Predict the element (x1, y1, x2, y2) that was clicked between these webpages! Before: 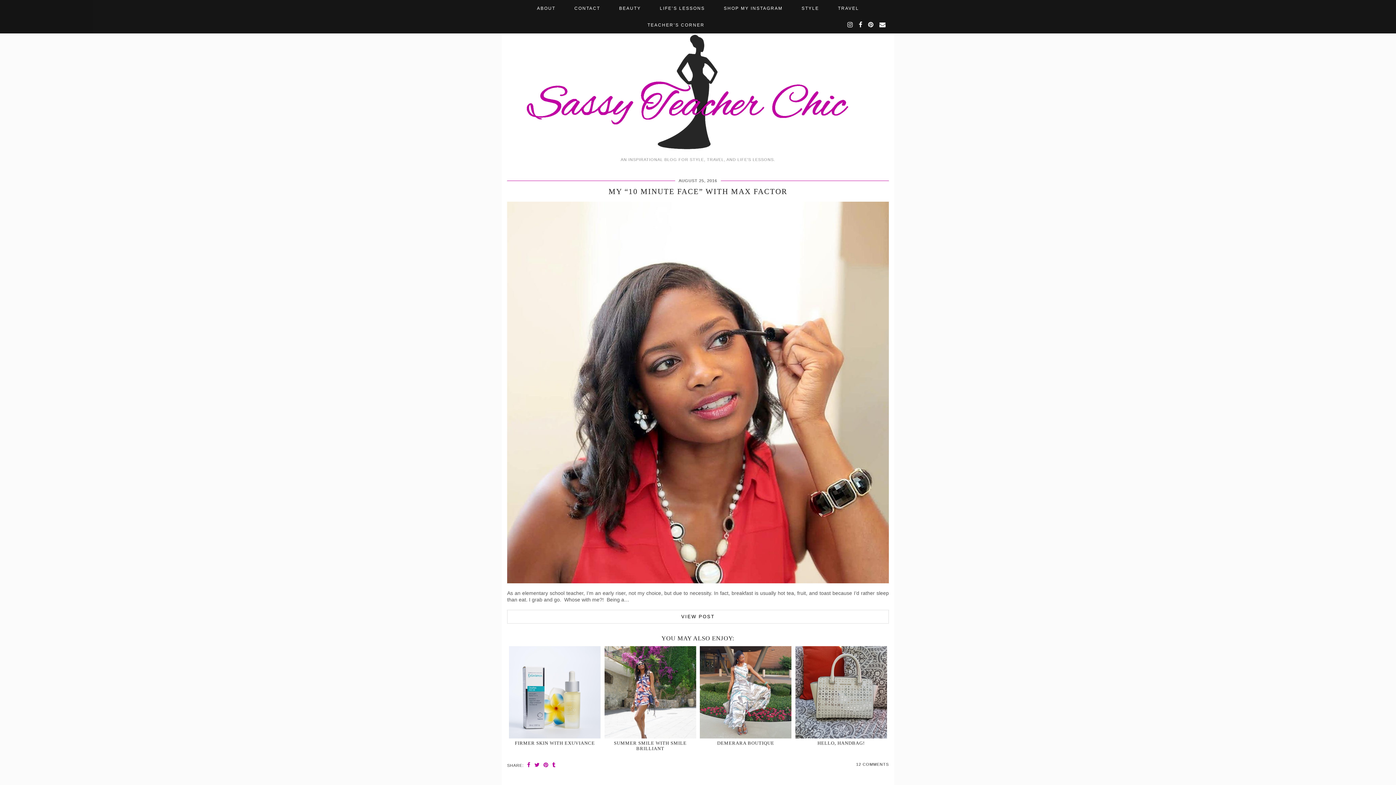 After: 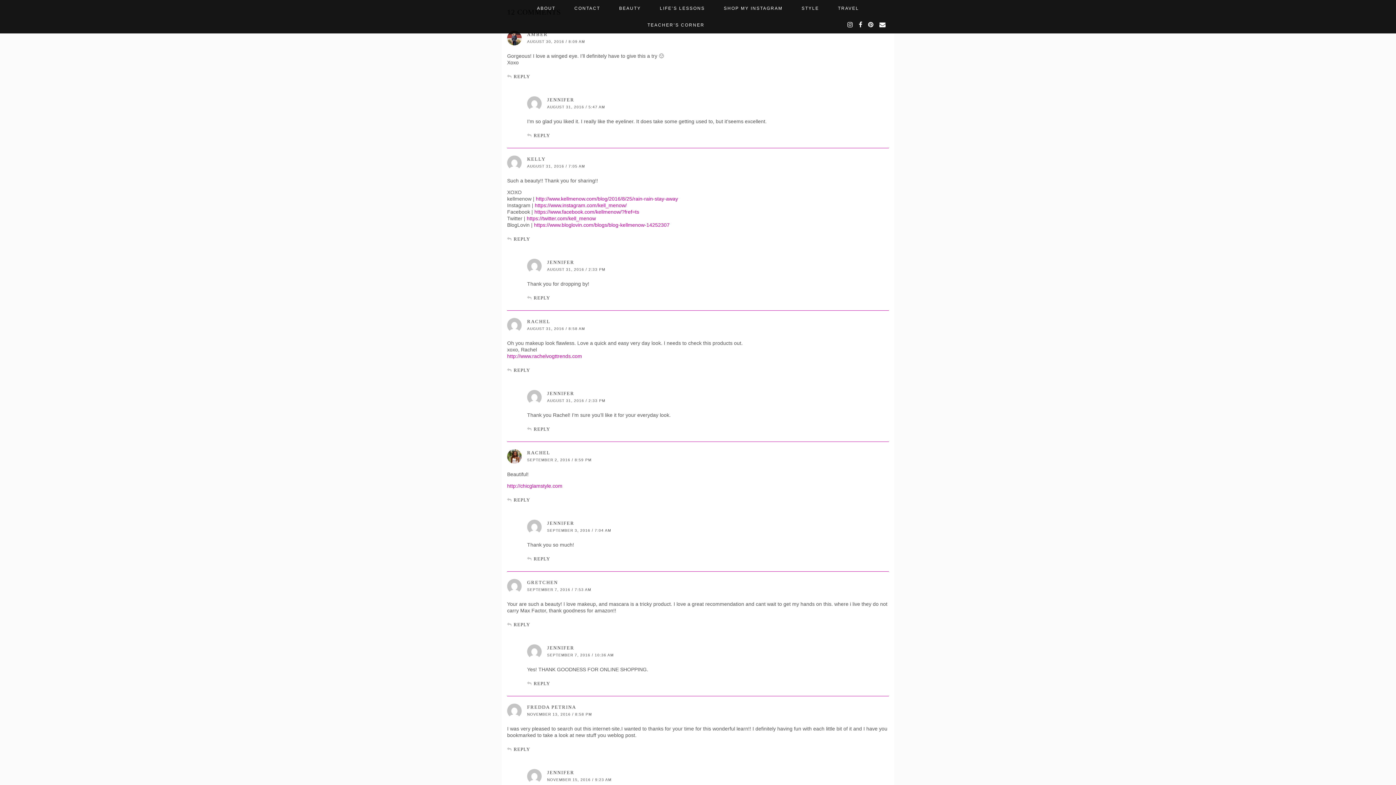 Action: label: 12 COMMENTS bbox: (856, 762, 889, 766)